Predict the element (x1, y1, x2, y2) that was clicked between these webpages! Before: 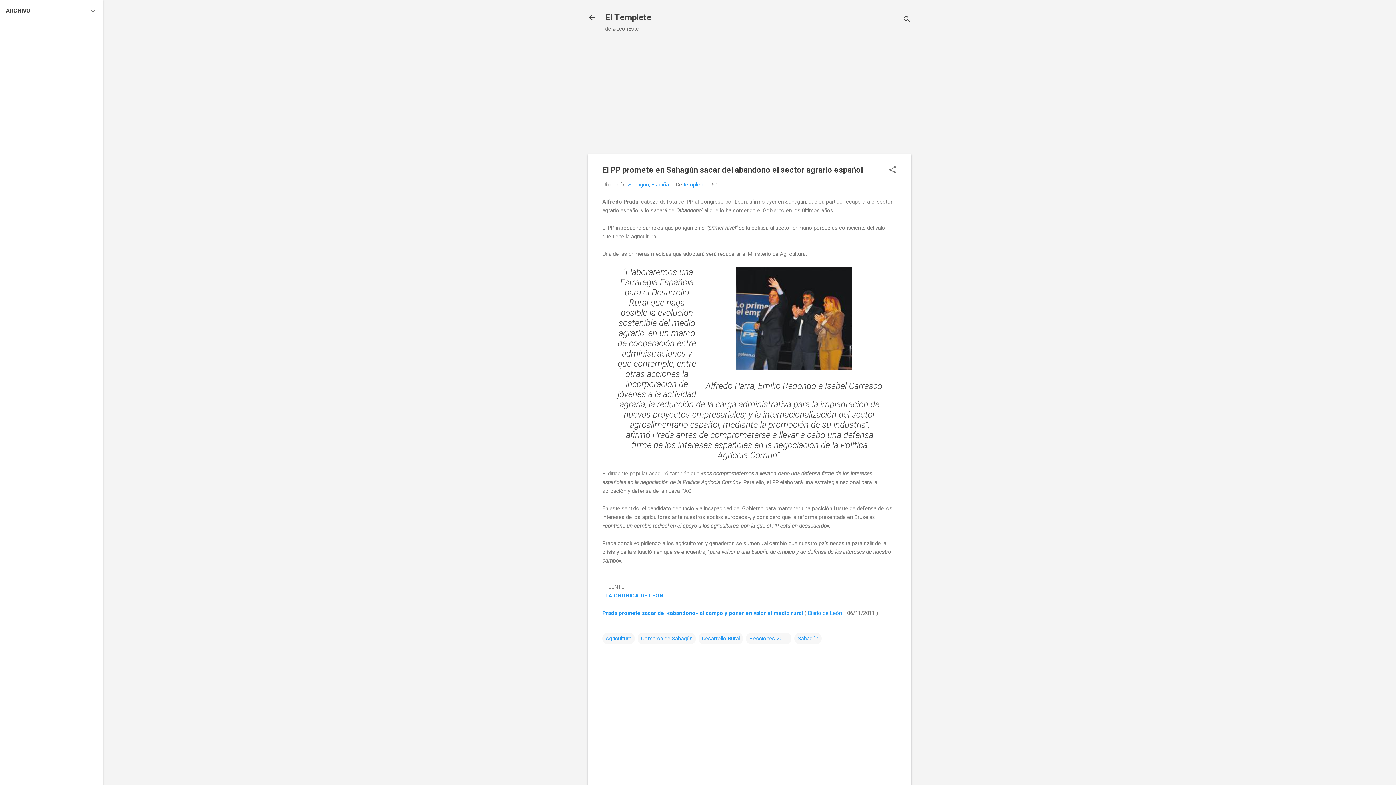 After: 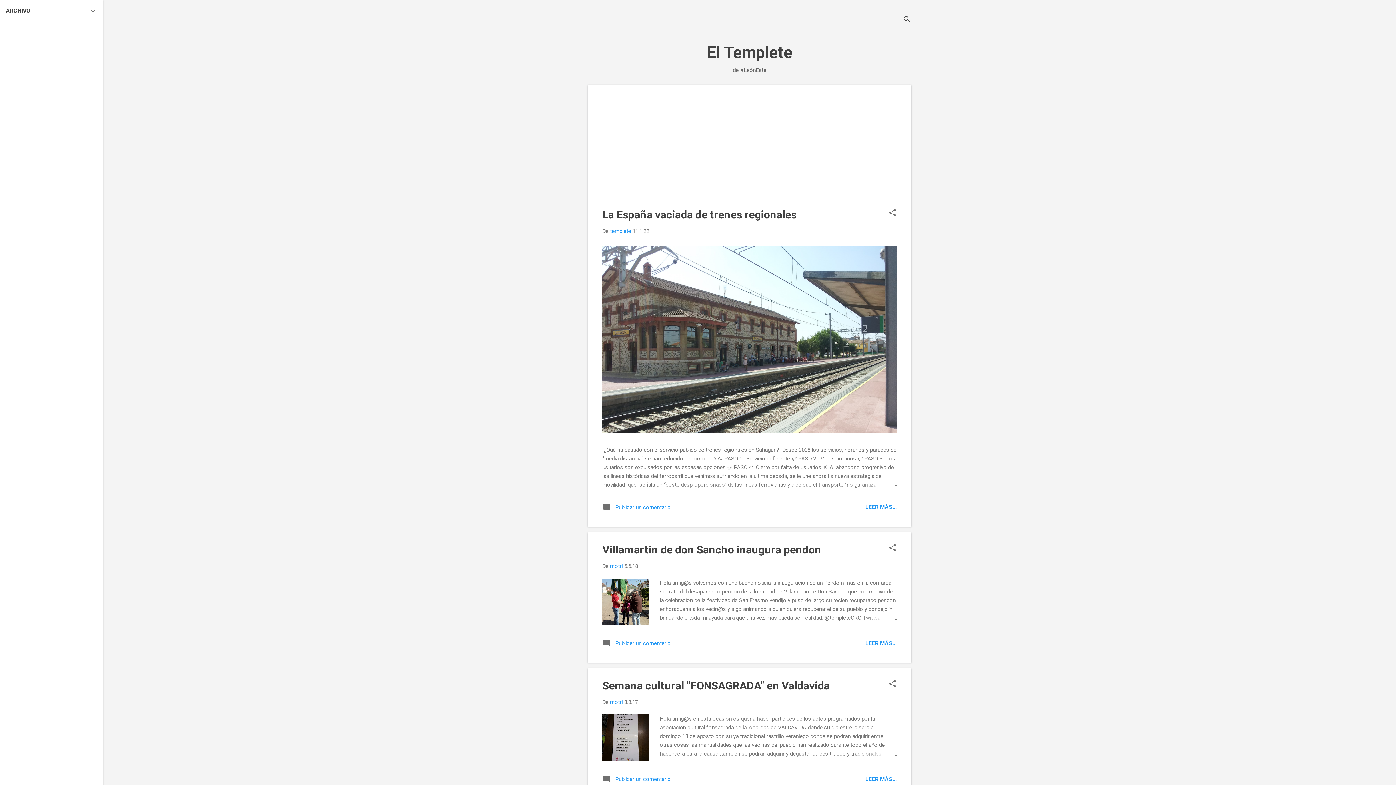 Action: bbox: (605, 12, 651, 22) label: El Templete